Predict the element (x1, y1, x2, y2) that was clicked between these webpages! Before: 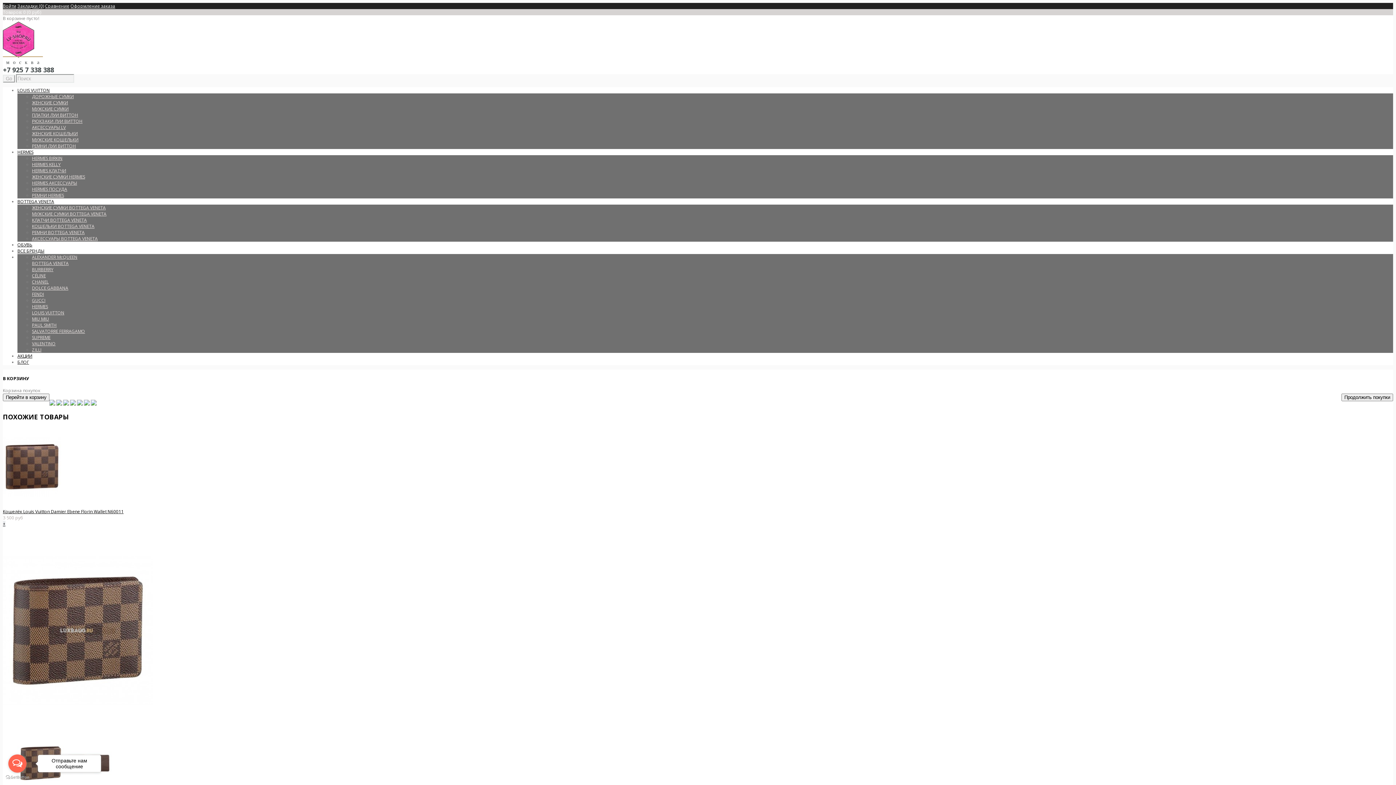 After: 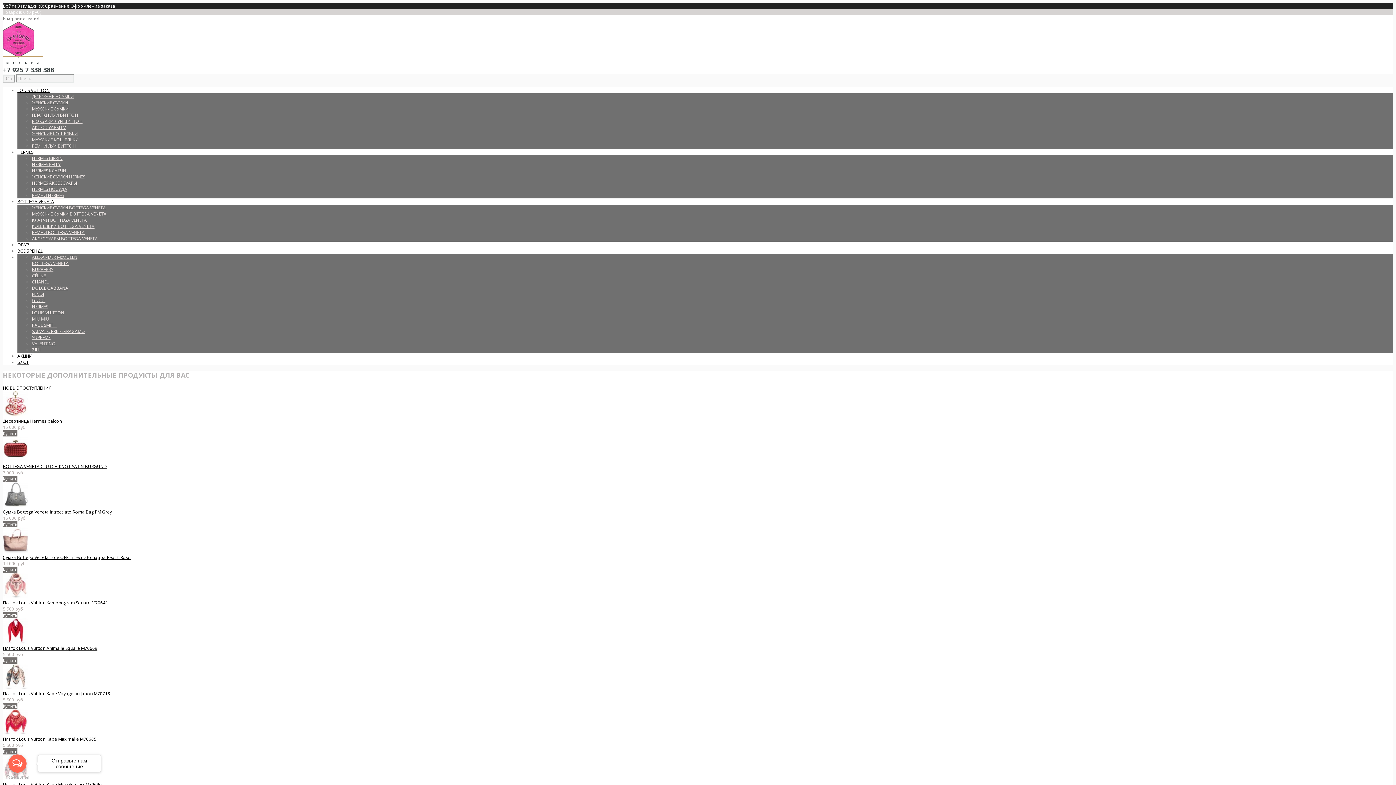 Action: bbox: (32, 328, 85, 334) label: SALVATORRE FERRAGAMO